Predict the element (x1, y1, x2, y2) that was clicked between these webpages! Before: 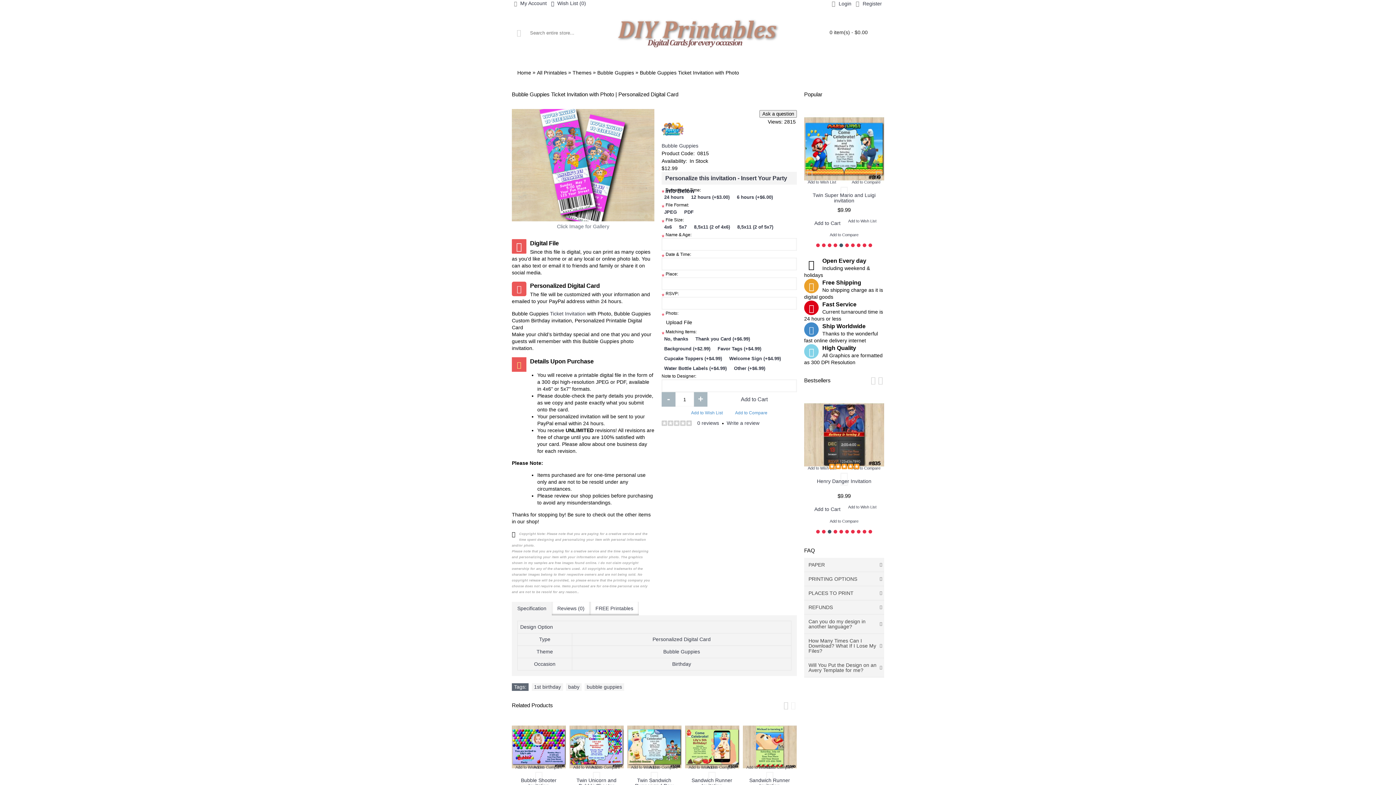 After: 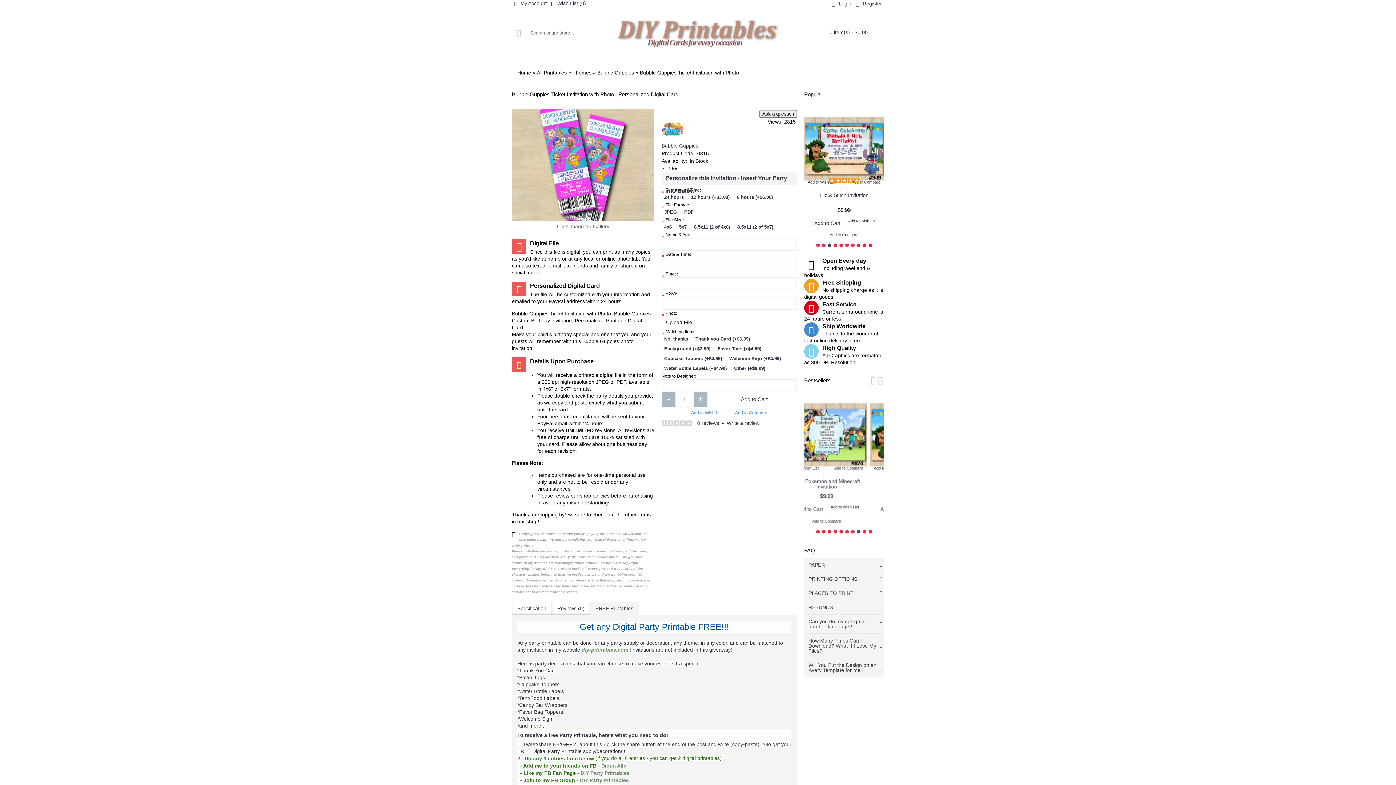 Action: label: FREE Printables bbox: (590, 602, 638, 615)